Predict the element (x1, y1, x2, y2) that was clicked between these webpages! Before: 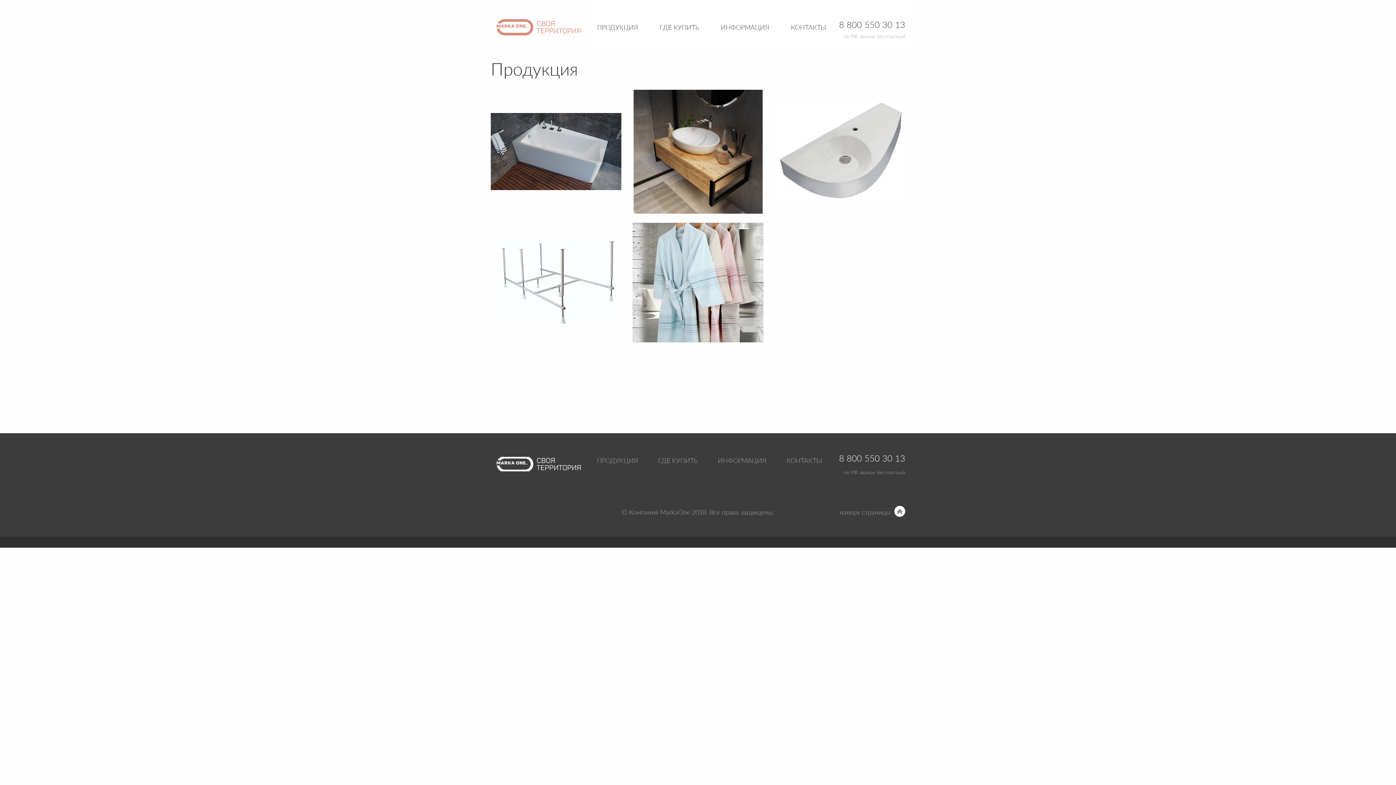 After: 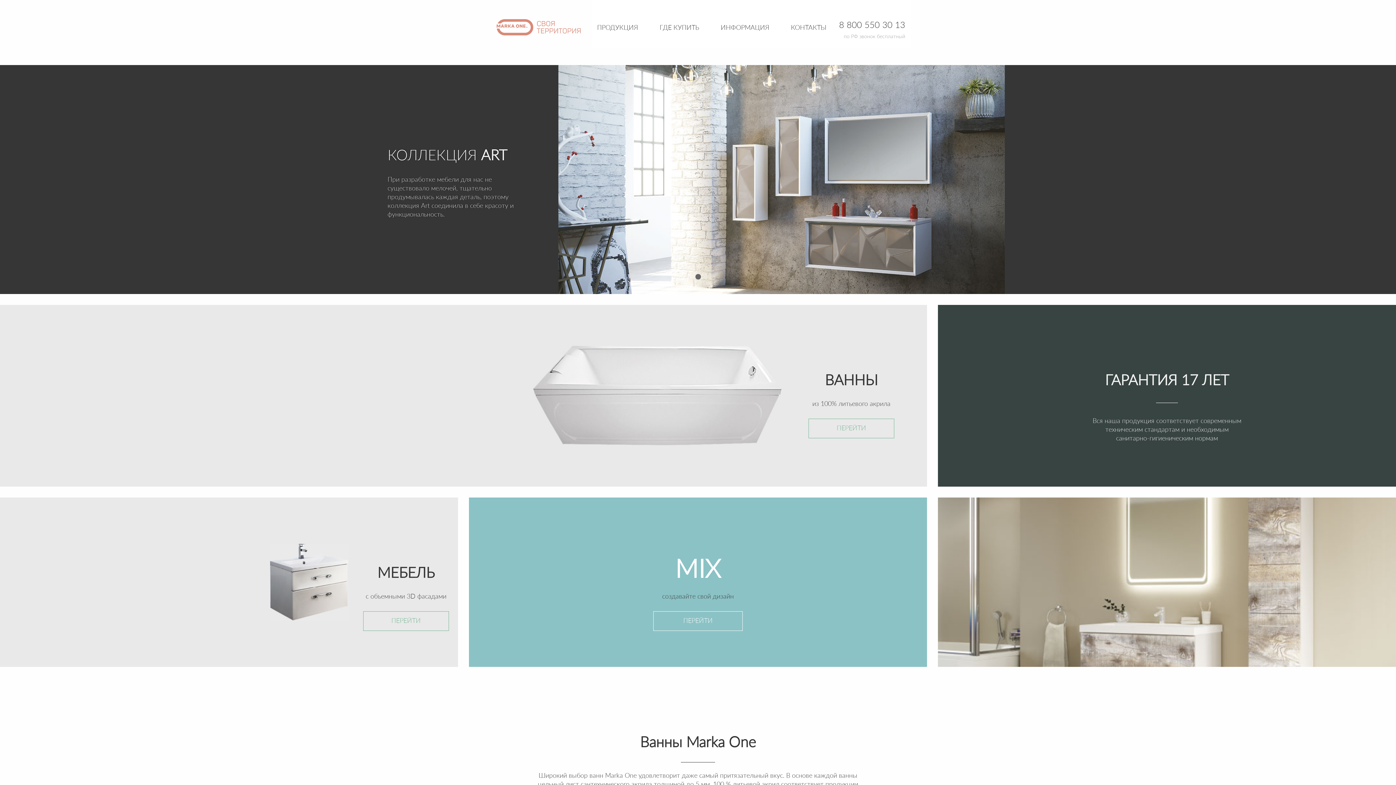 Action: bbox: (490, 457, 586, 471)